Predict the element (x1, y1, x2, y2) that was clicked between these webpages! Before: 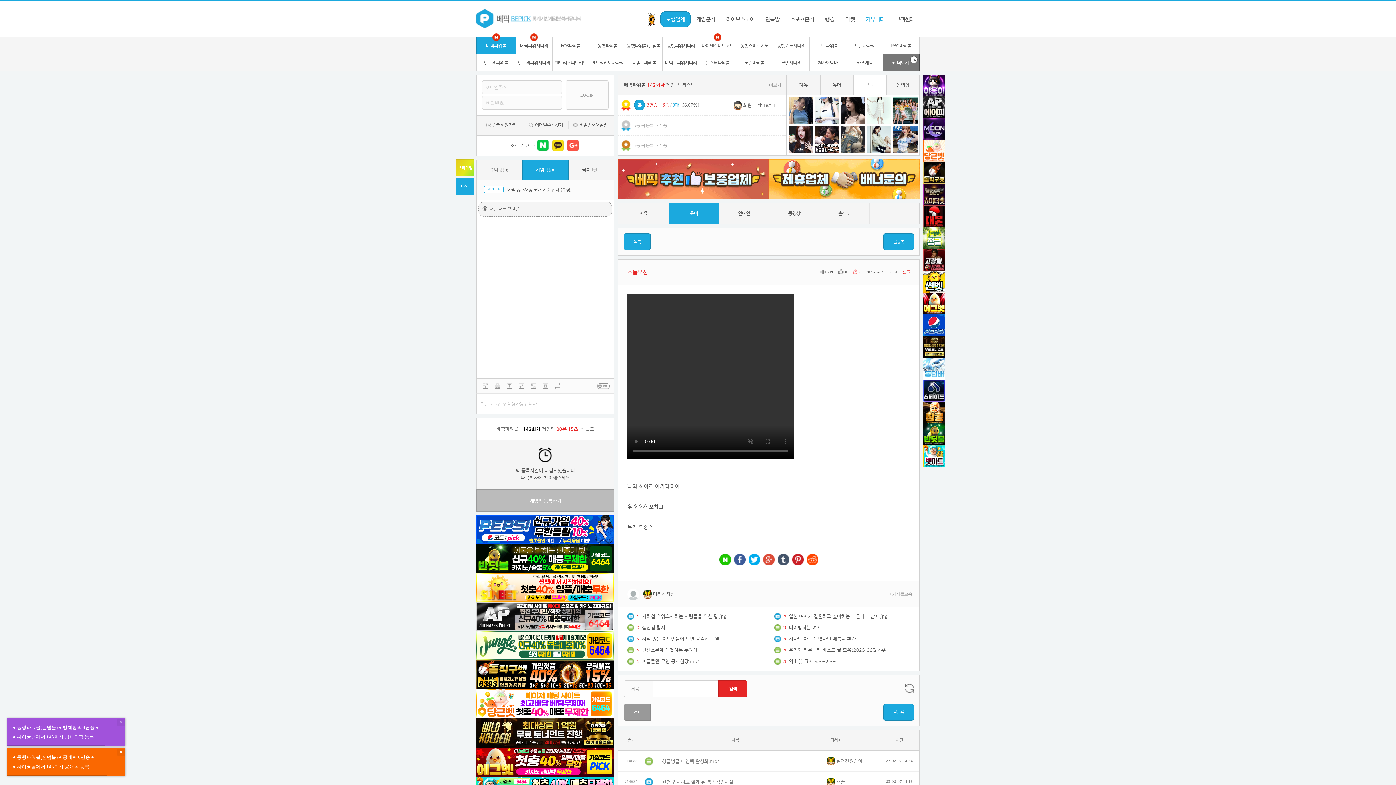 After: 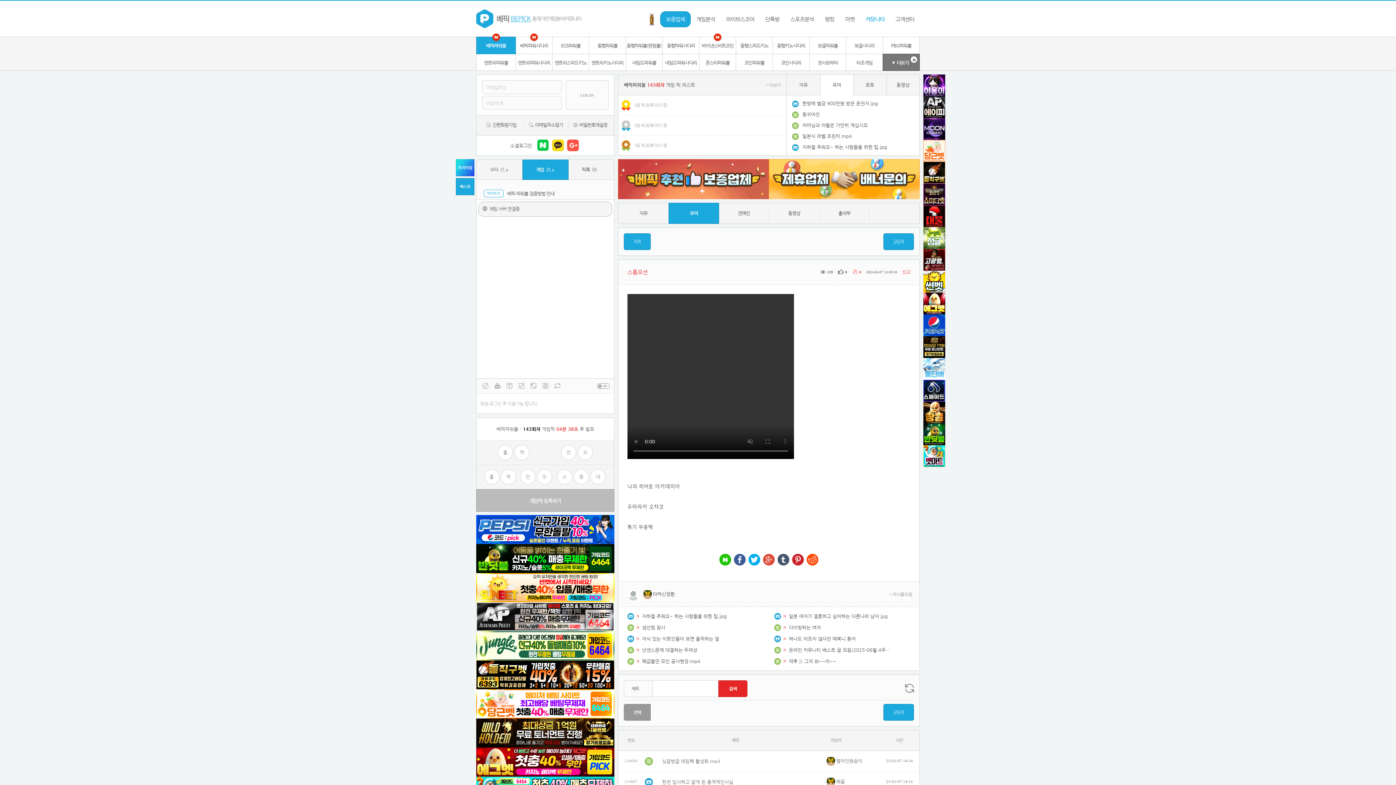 Action: bbox: (476, 718, 614, 748)